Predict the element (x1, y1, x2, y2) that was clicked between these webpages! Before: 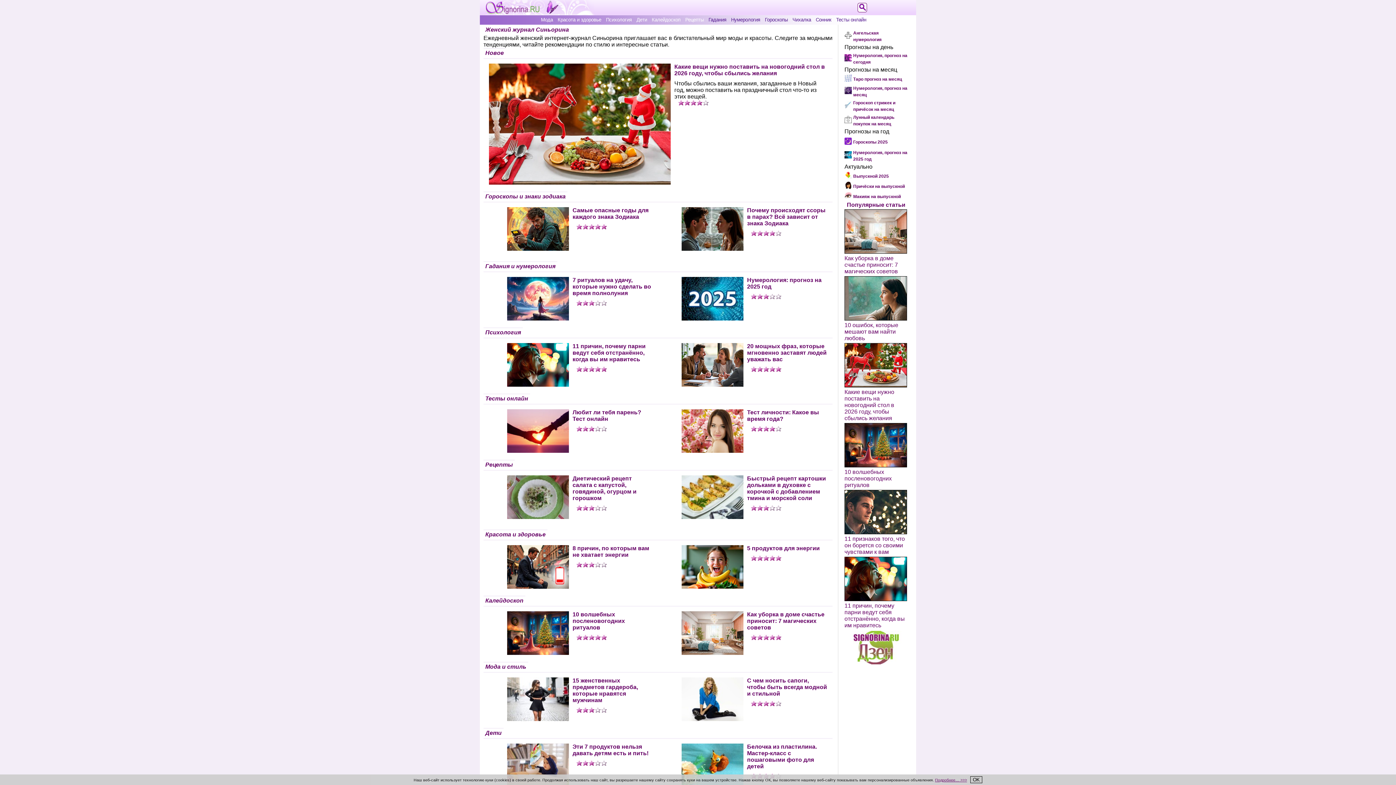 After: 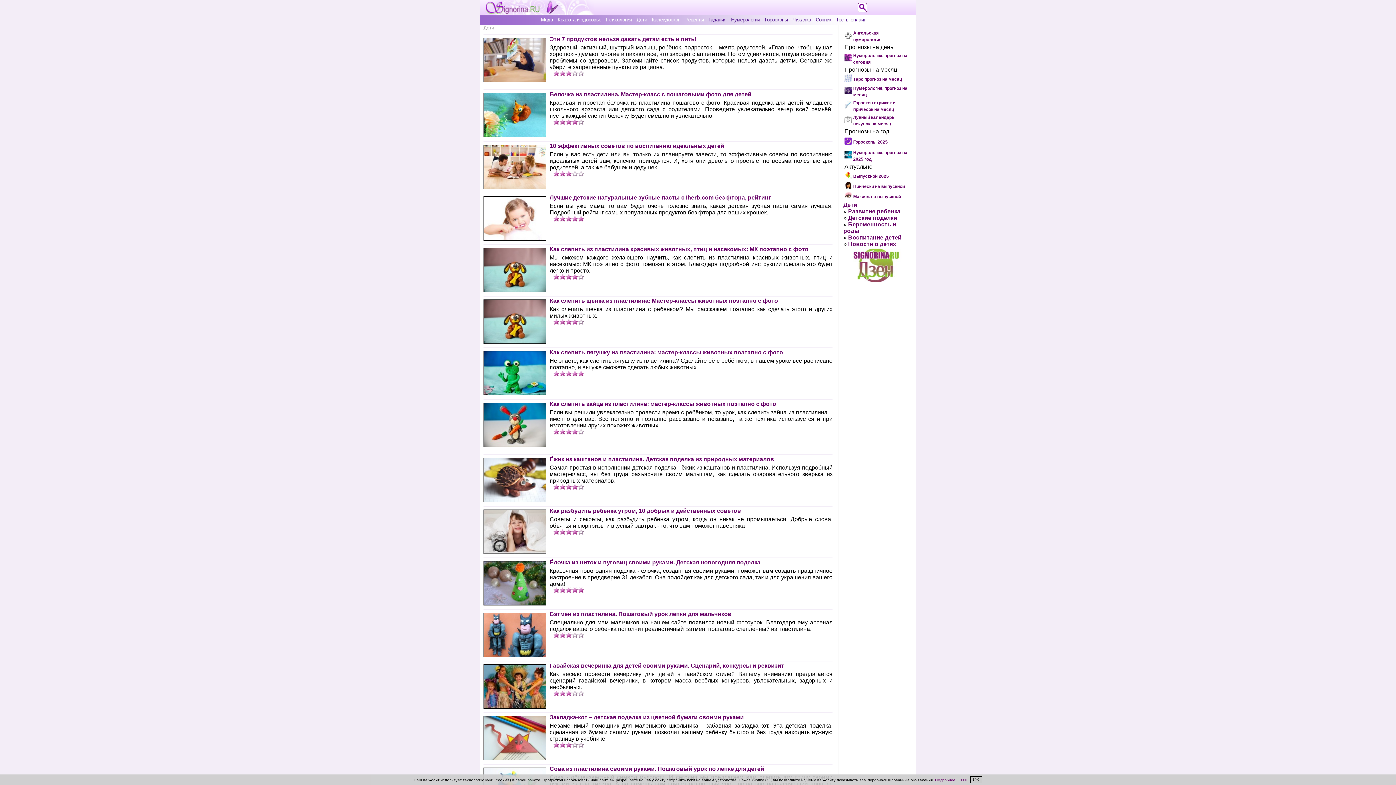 Action: label: Дети bbox: (636, 17, 647, 22)